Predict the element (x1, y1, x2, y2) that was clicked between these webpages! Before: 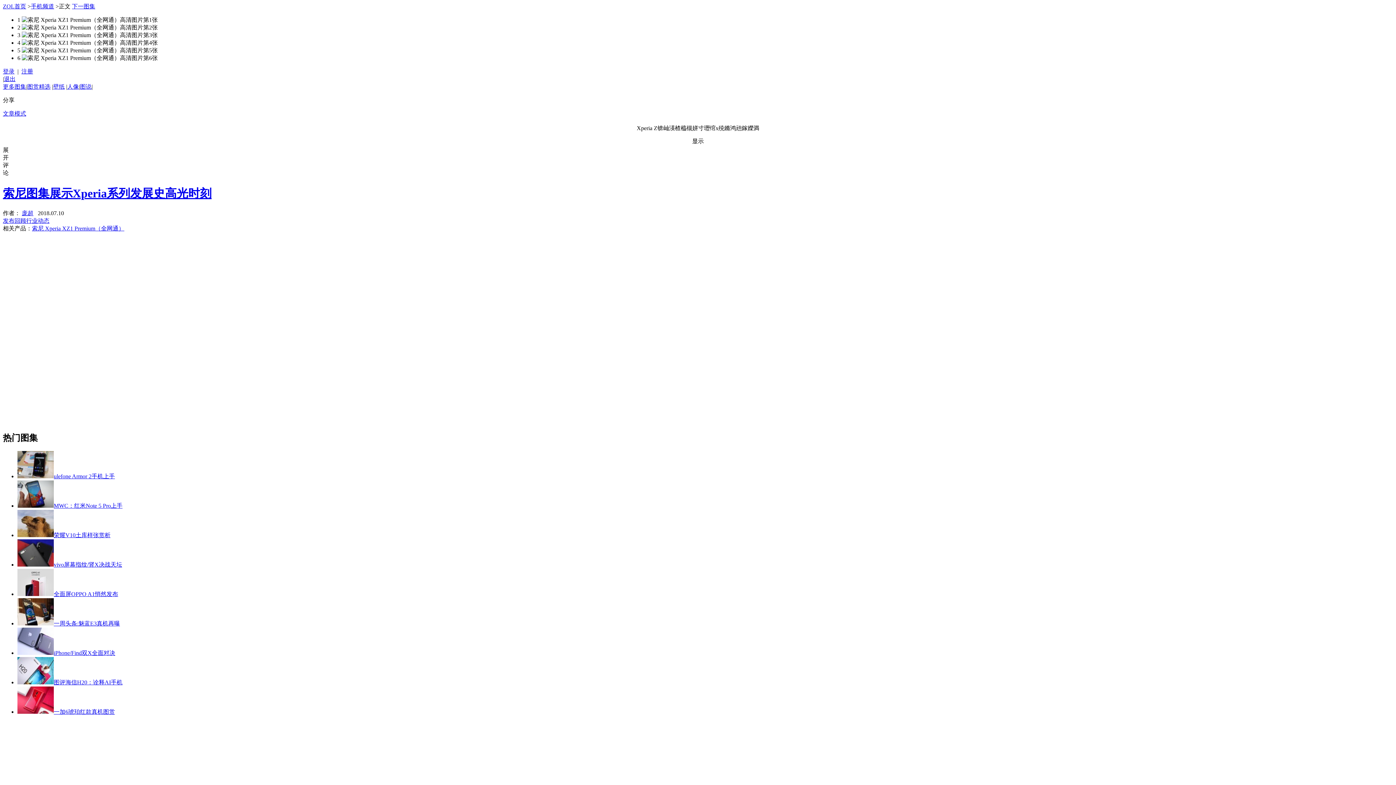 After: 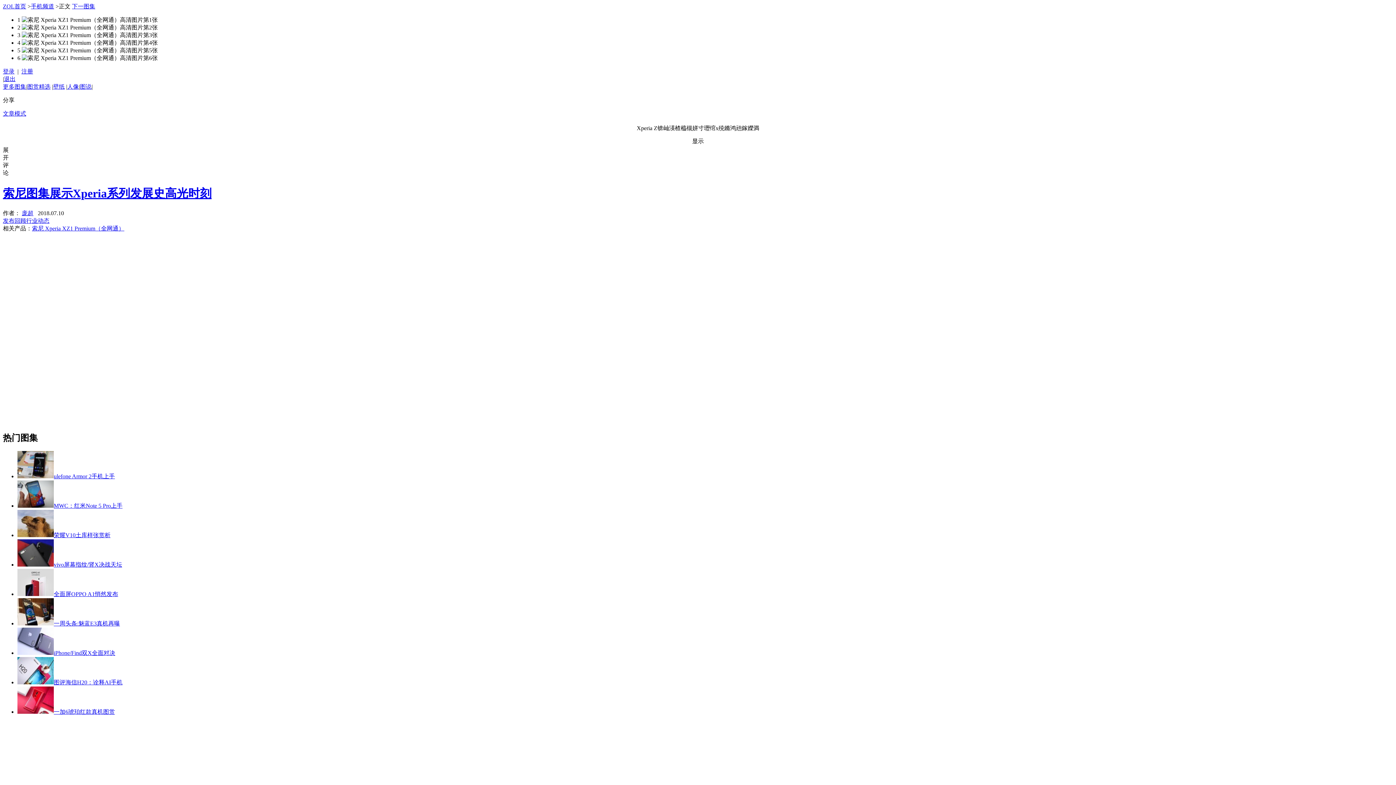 Action: label: 一加6琥珀红款真机图赏 bbox: (17, 708, 114, 715)